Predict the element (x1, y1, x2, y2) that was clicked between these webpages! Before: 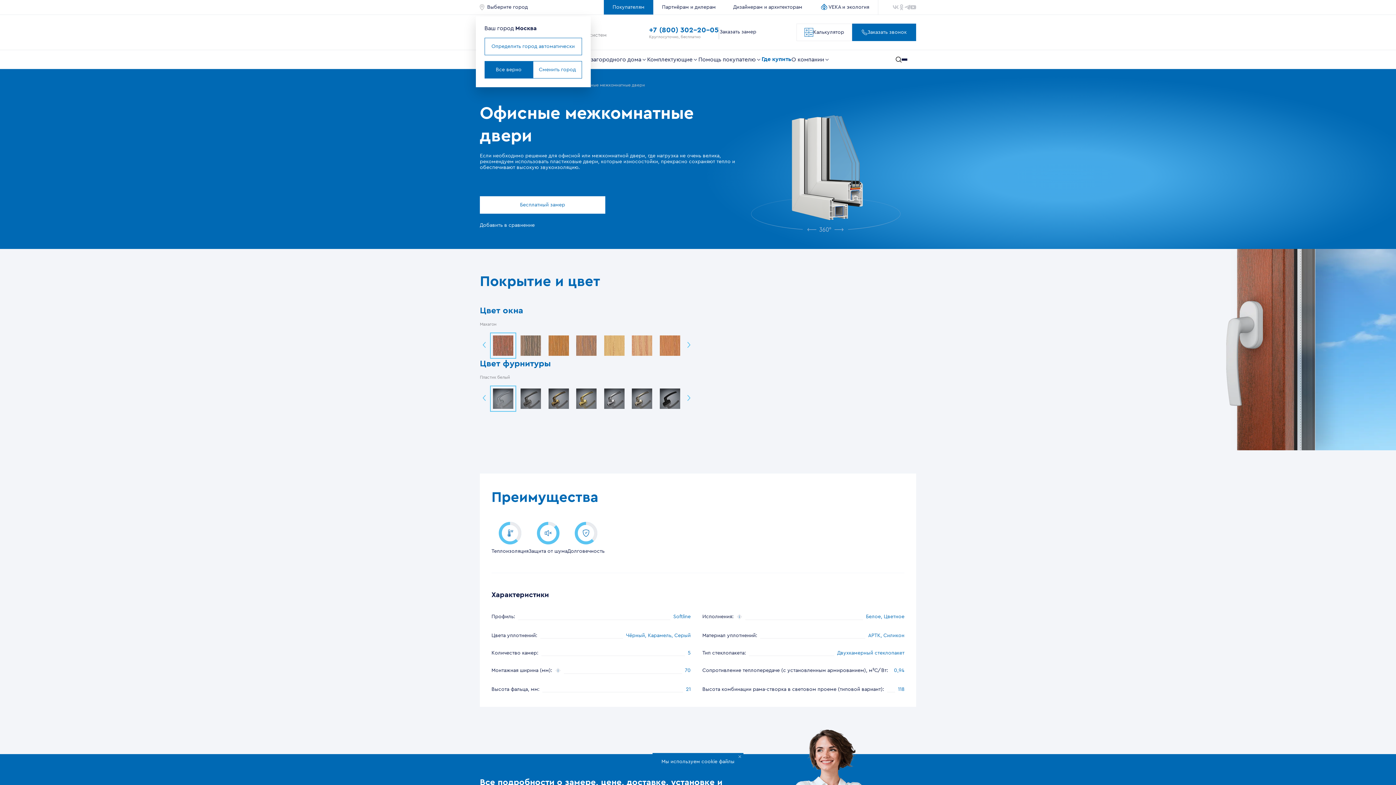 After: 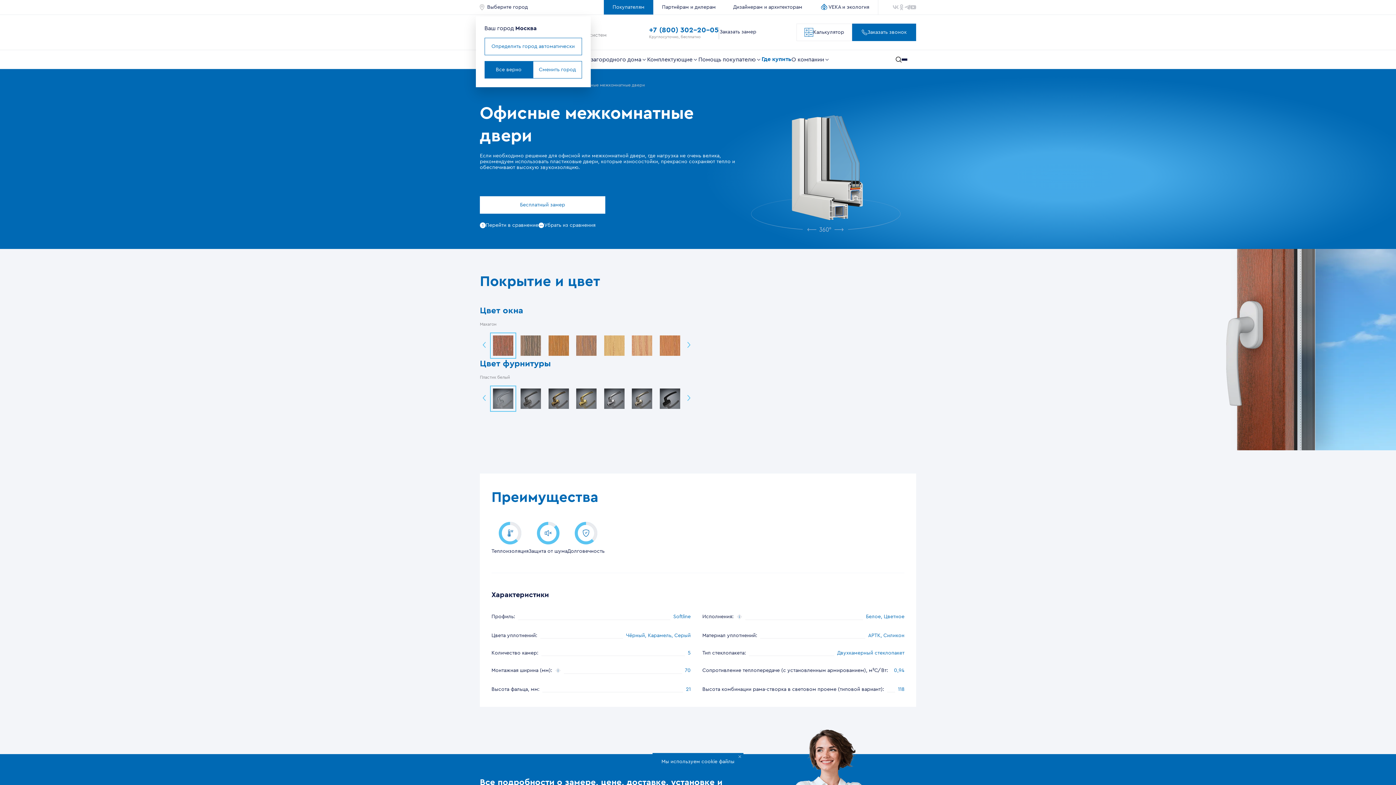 Action: label: Добавить в сравнение bbox: (480, 222, 534, 228)